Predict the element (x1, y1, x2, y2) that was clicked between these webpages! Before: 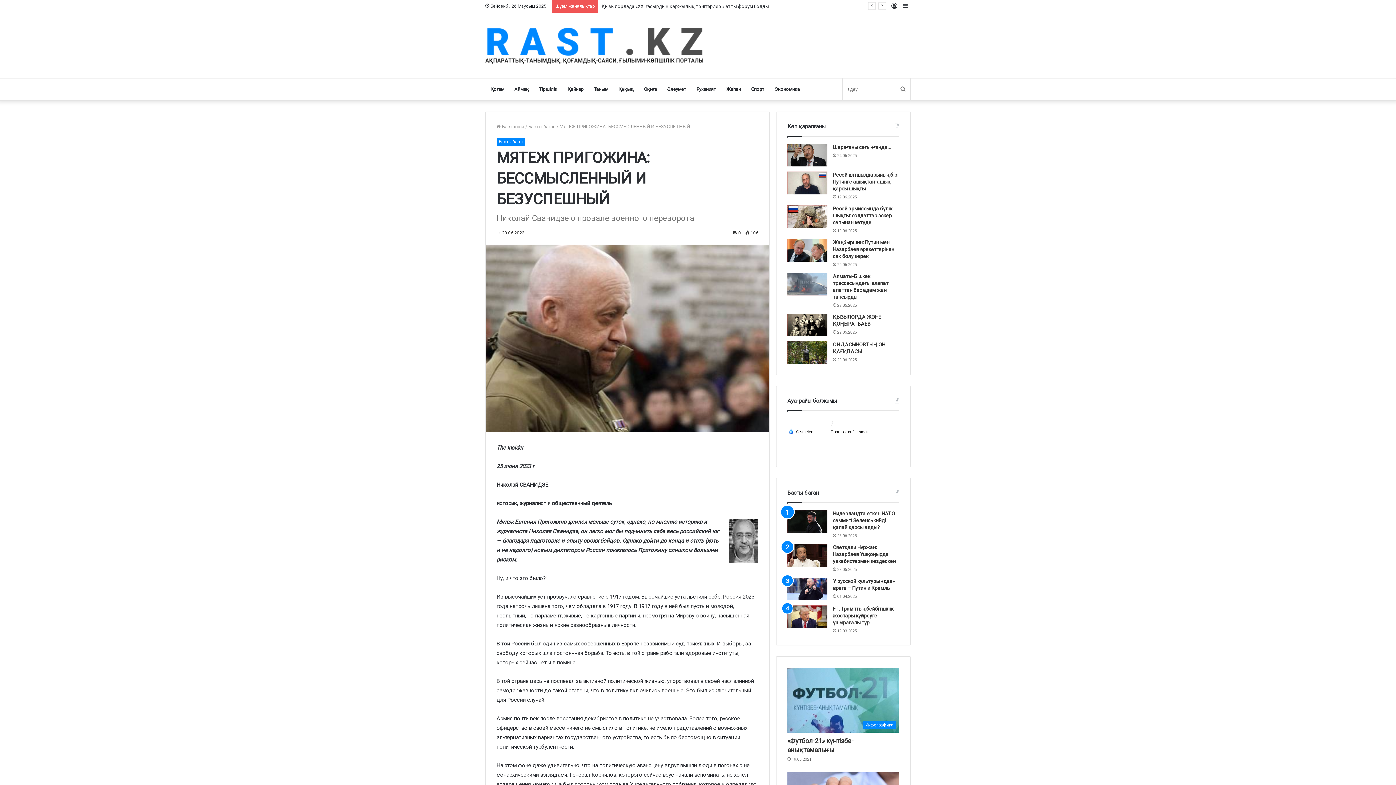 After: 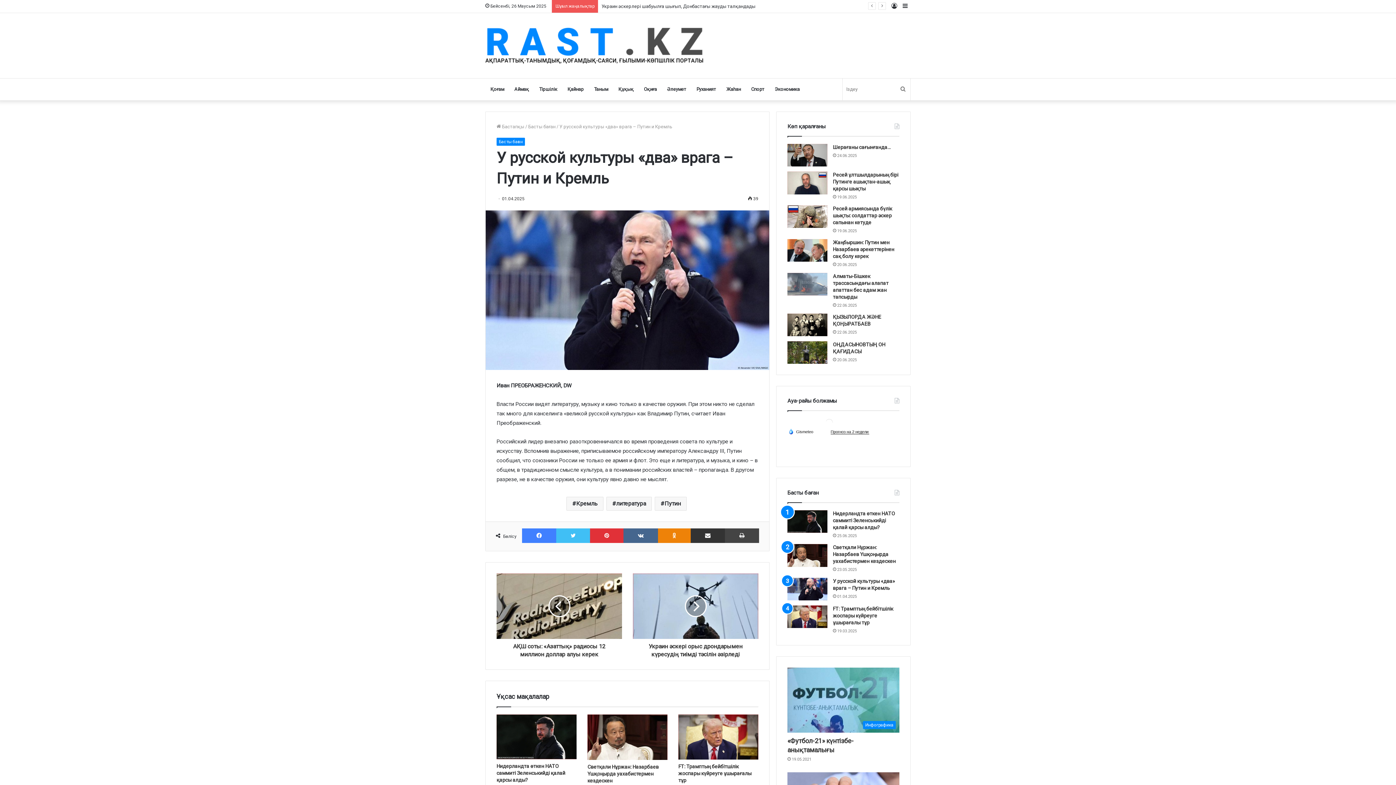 Action: bbox: (787, 578, 827, 600) label: У русской культуры «два» врага – Путин и Кремль